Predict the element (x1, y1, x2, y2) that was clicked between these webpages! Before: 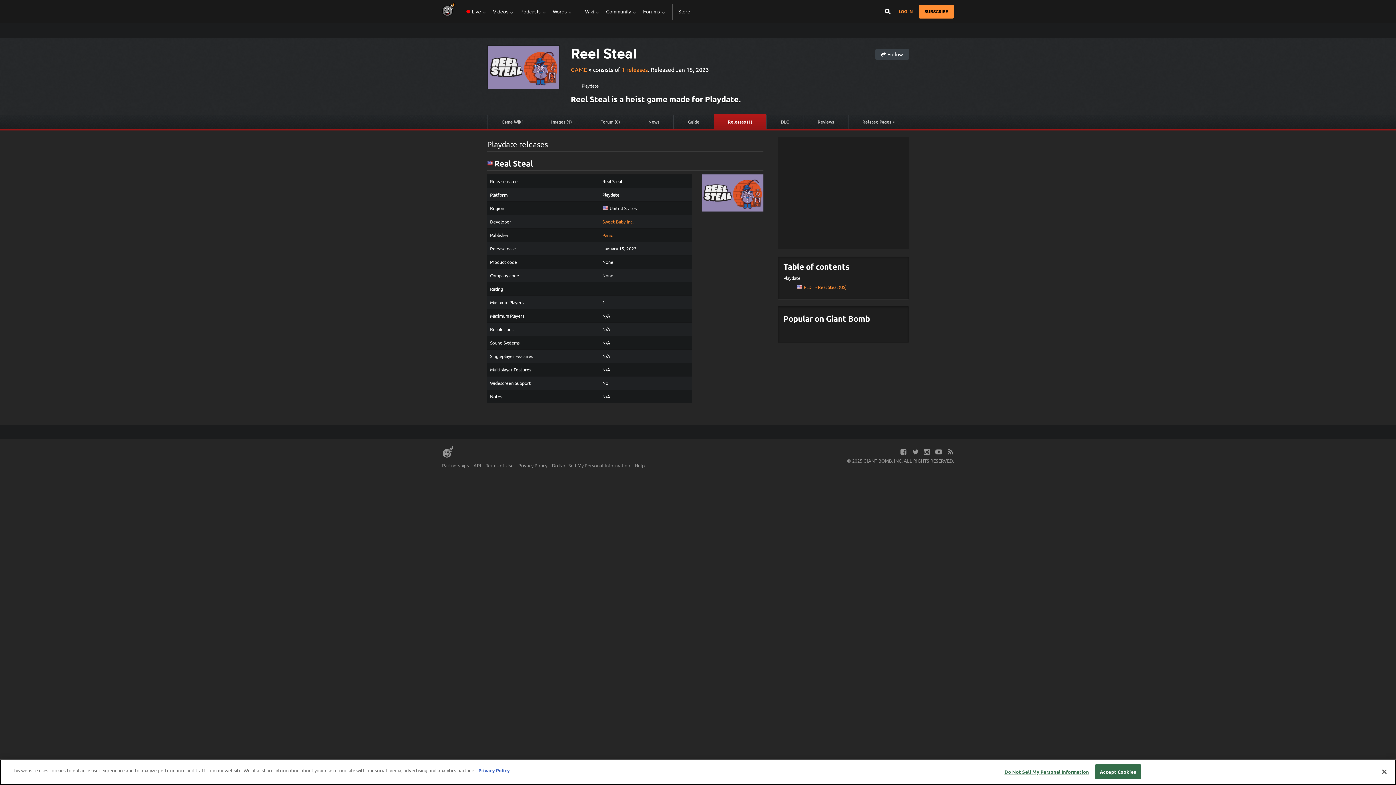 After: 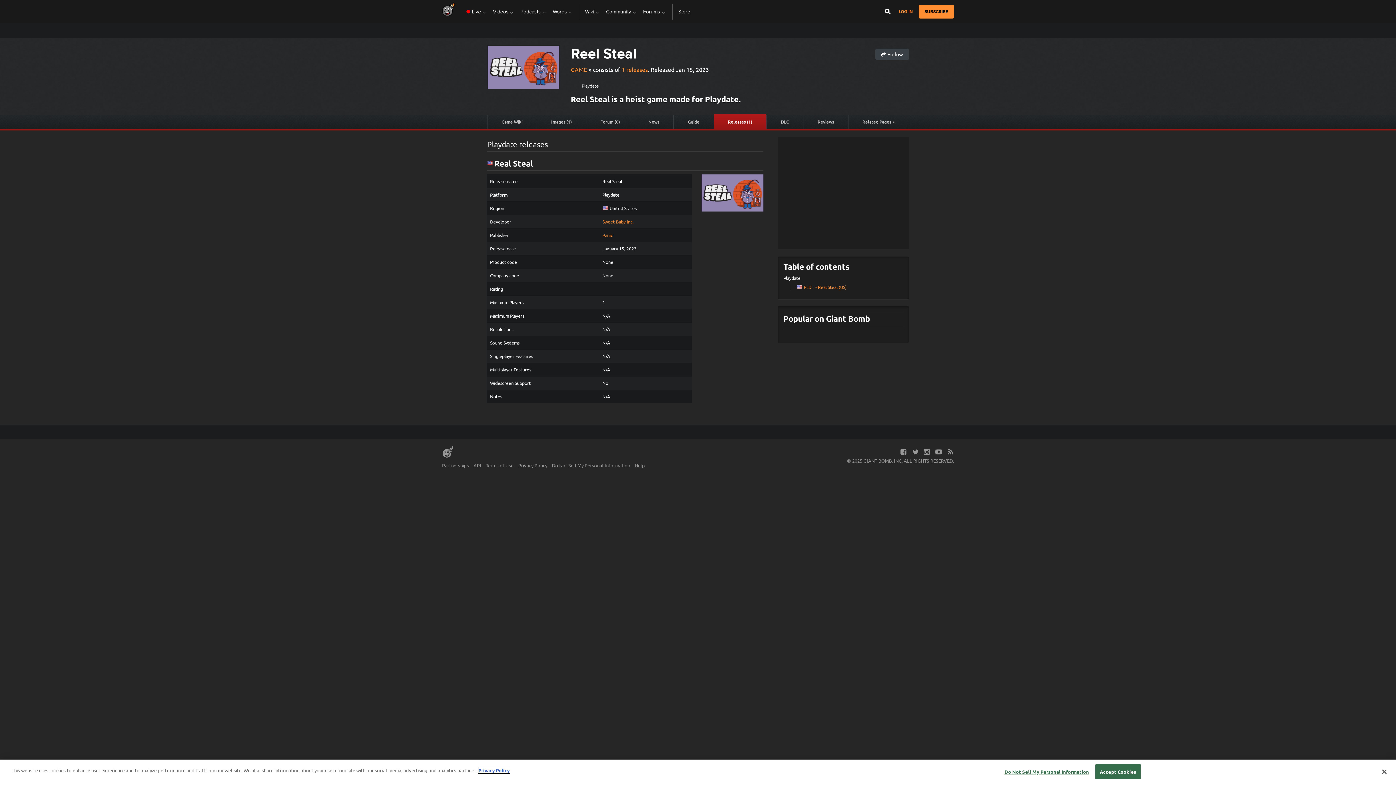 Action: label: More information about your privacy, opens in a new tab bbox: (478, 767, 509, 773)